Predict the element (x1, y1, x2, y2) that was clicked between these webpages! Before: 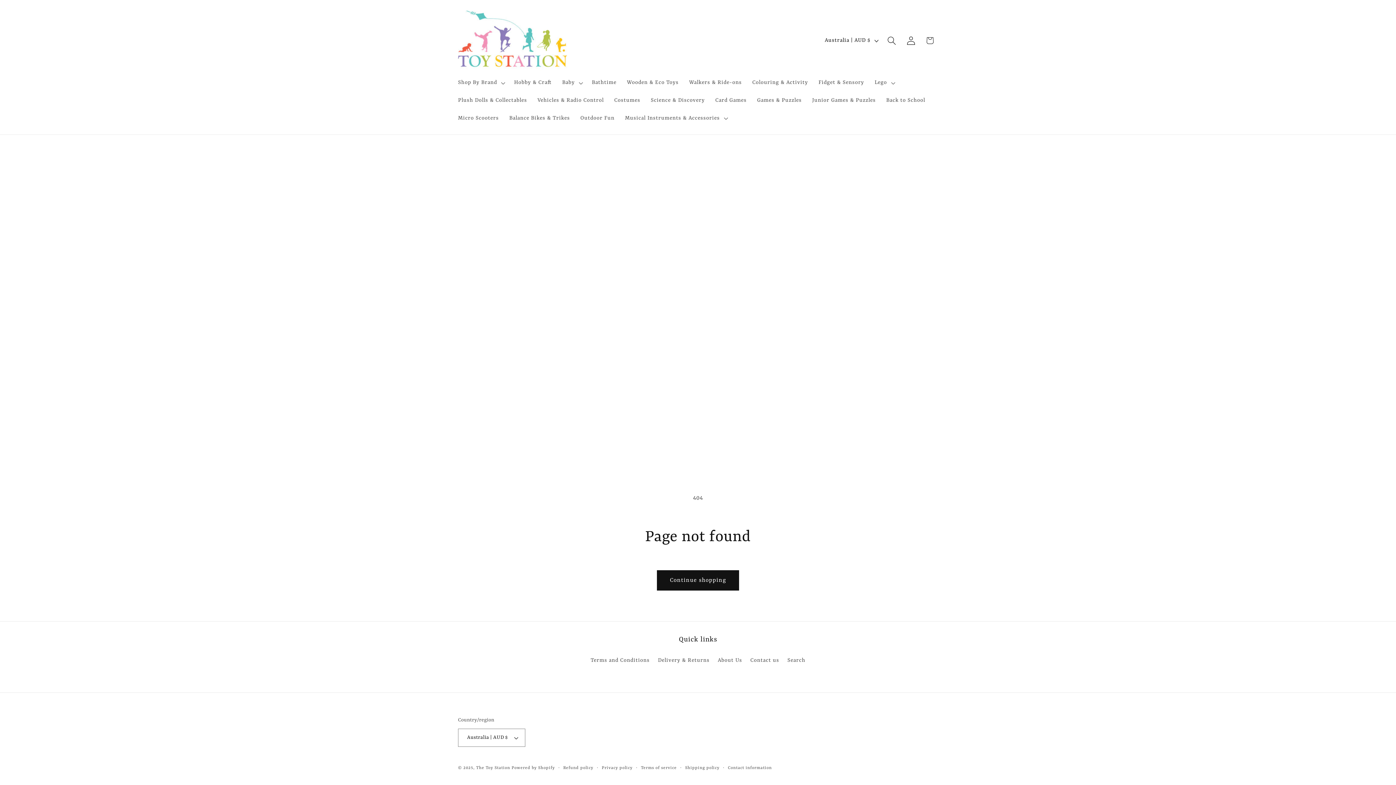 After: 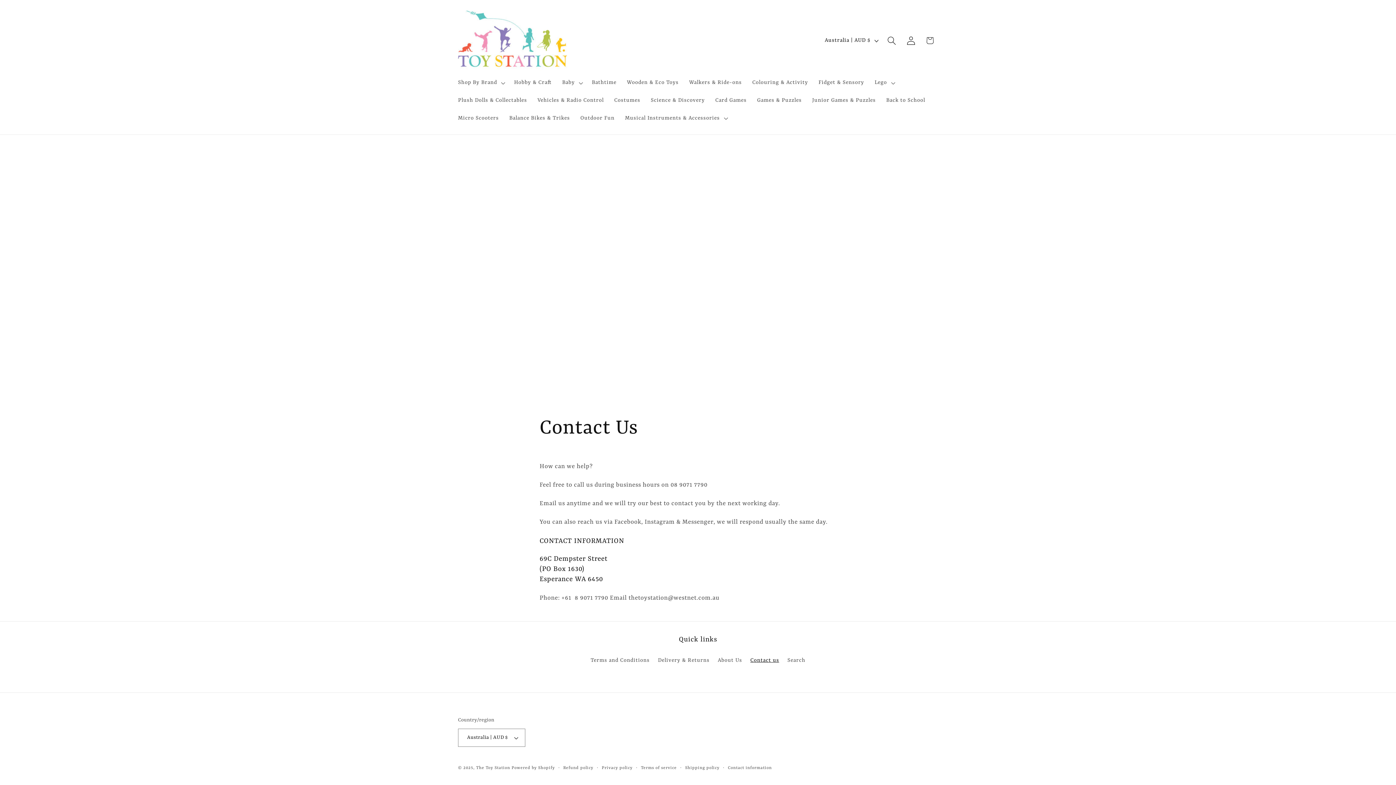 Action: bbox: (750, 653, 779, 668) label: Contact us